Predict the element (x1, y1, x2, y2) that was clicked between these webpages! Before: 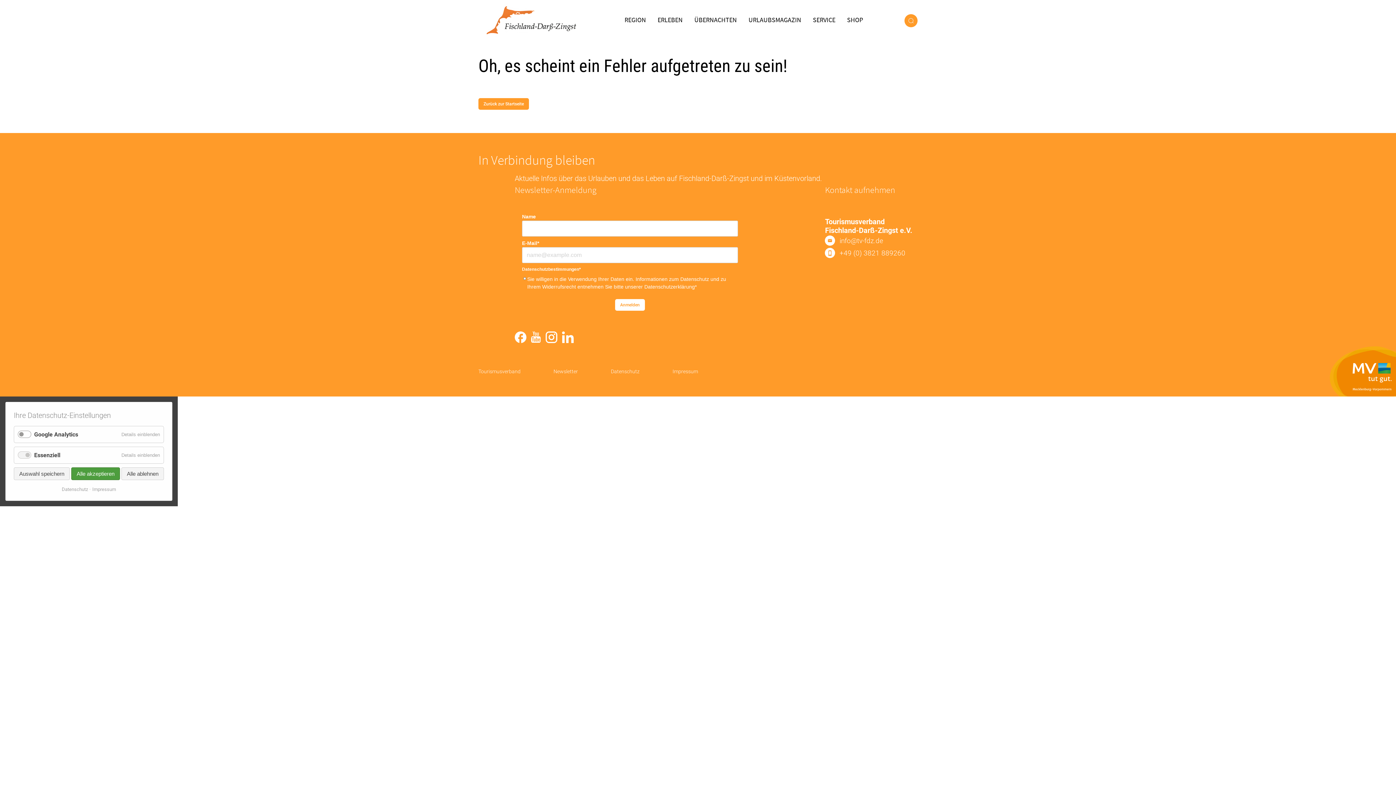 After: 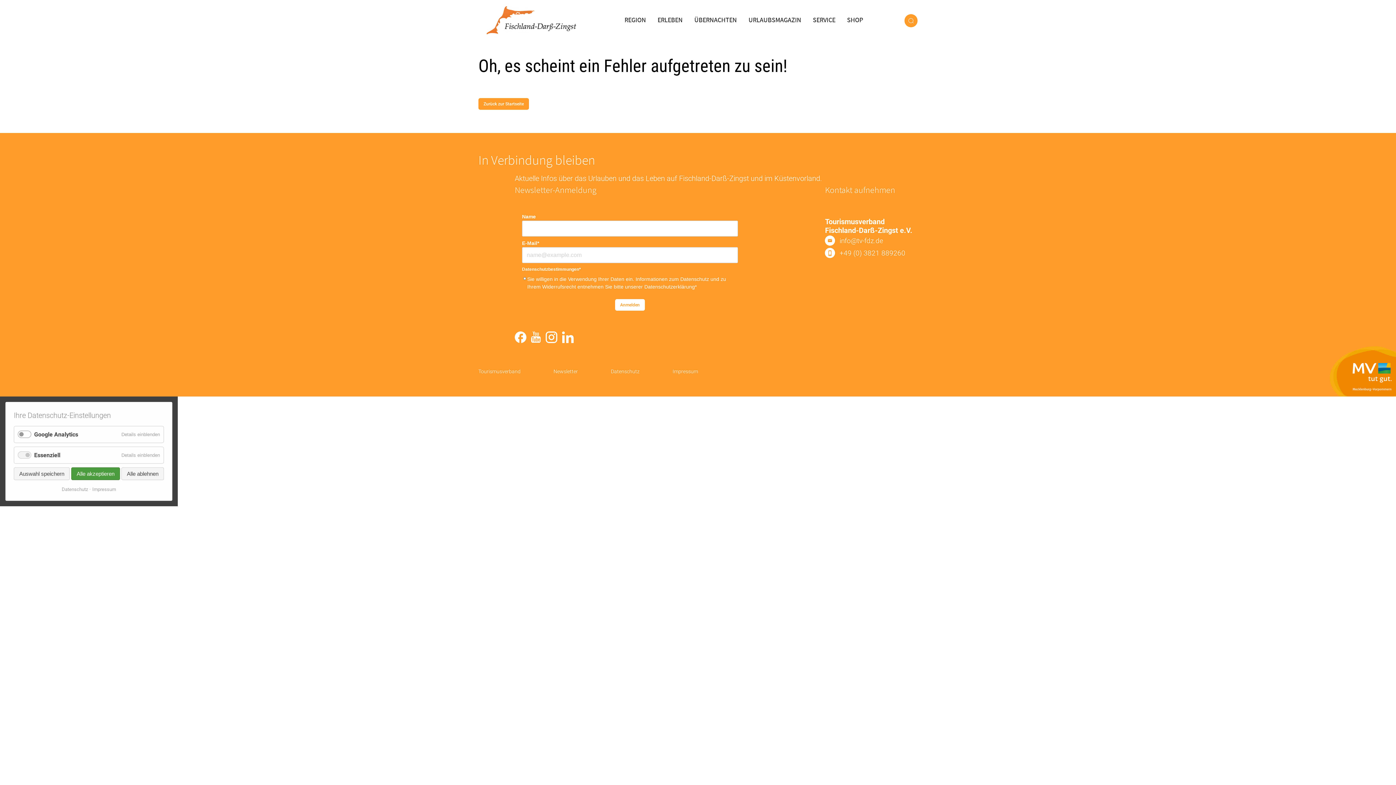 Action: bbox: (531, 332, 545, 341)